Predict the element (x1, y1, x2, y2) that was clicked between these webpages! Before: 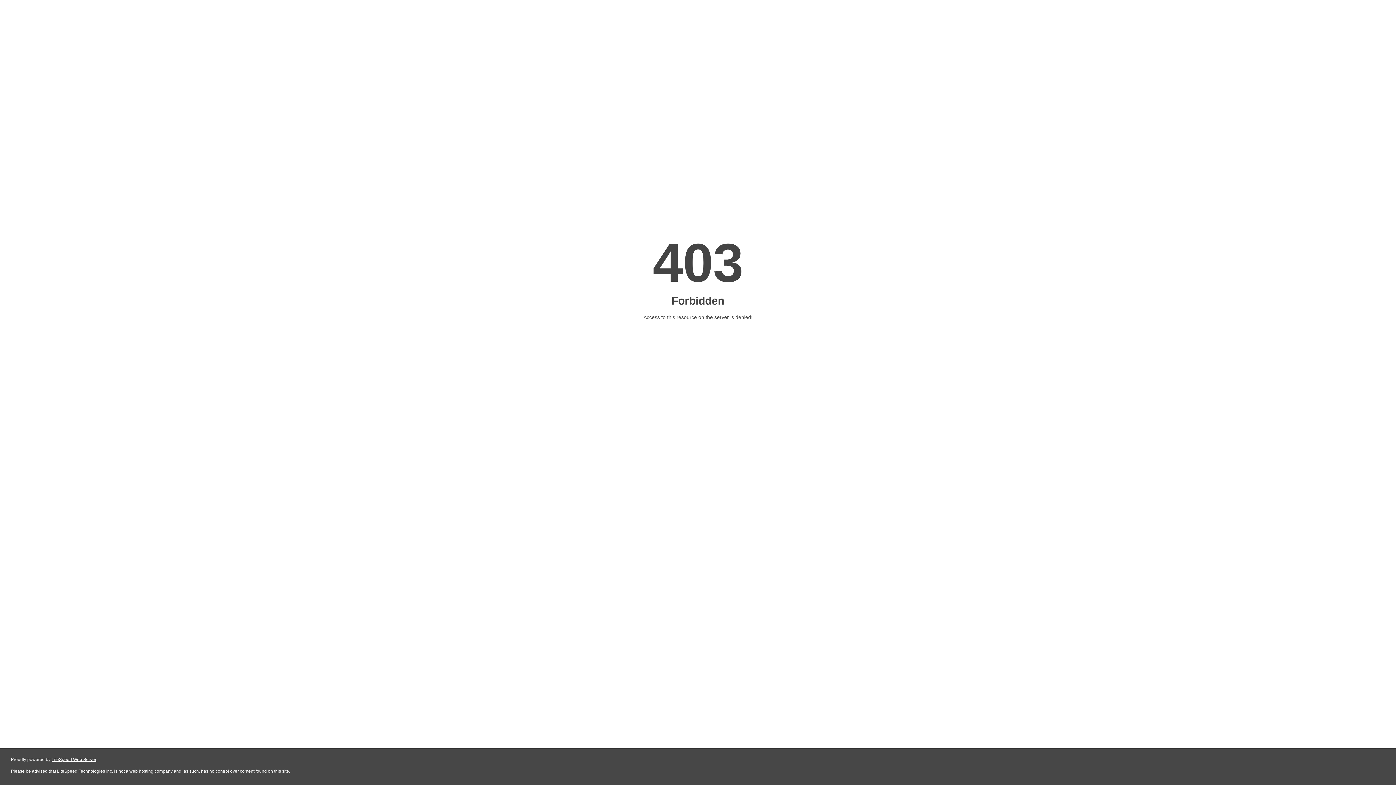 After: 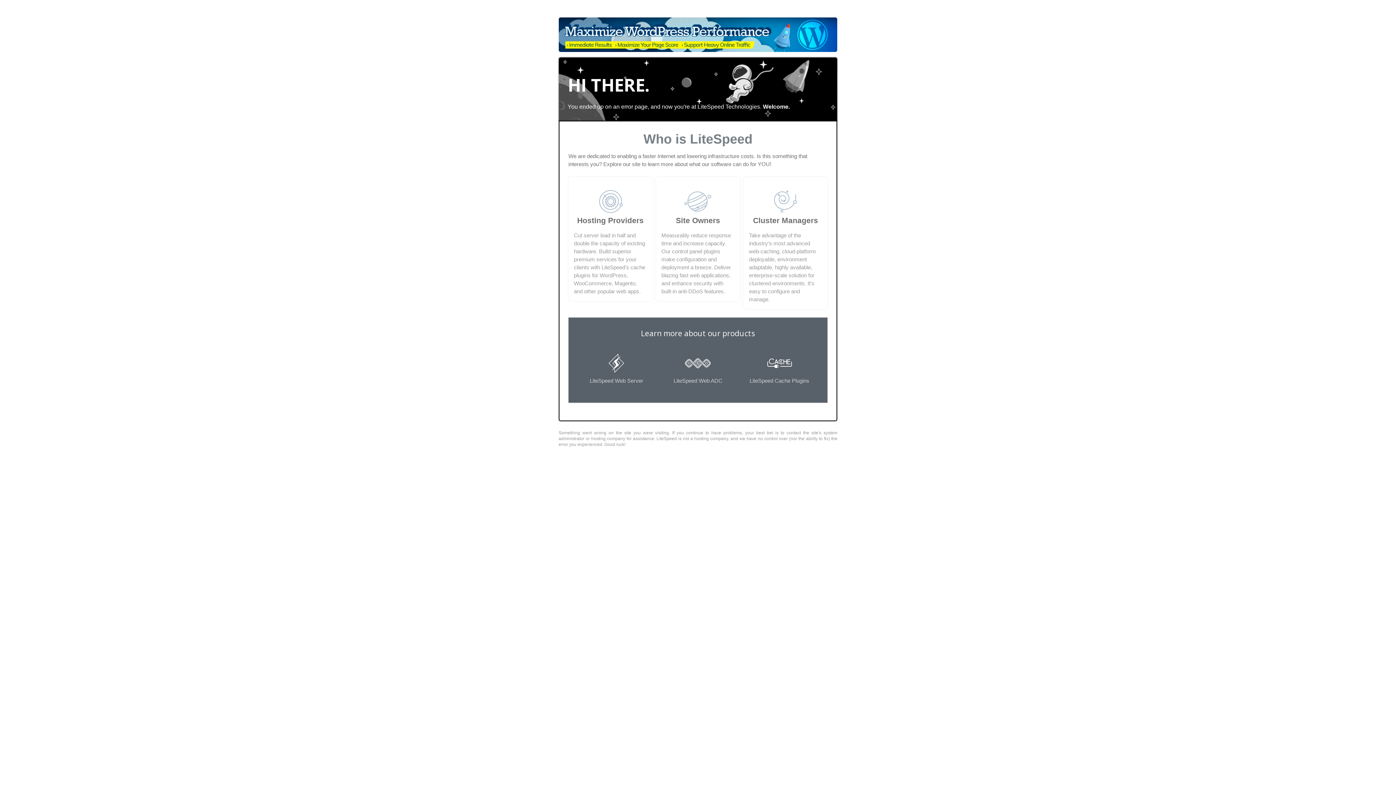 Action: label: LiteSpeed Web Server bbox: (51, 757, 96, 762)